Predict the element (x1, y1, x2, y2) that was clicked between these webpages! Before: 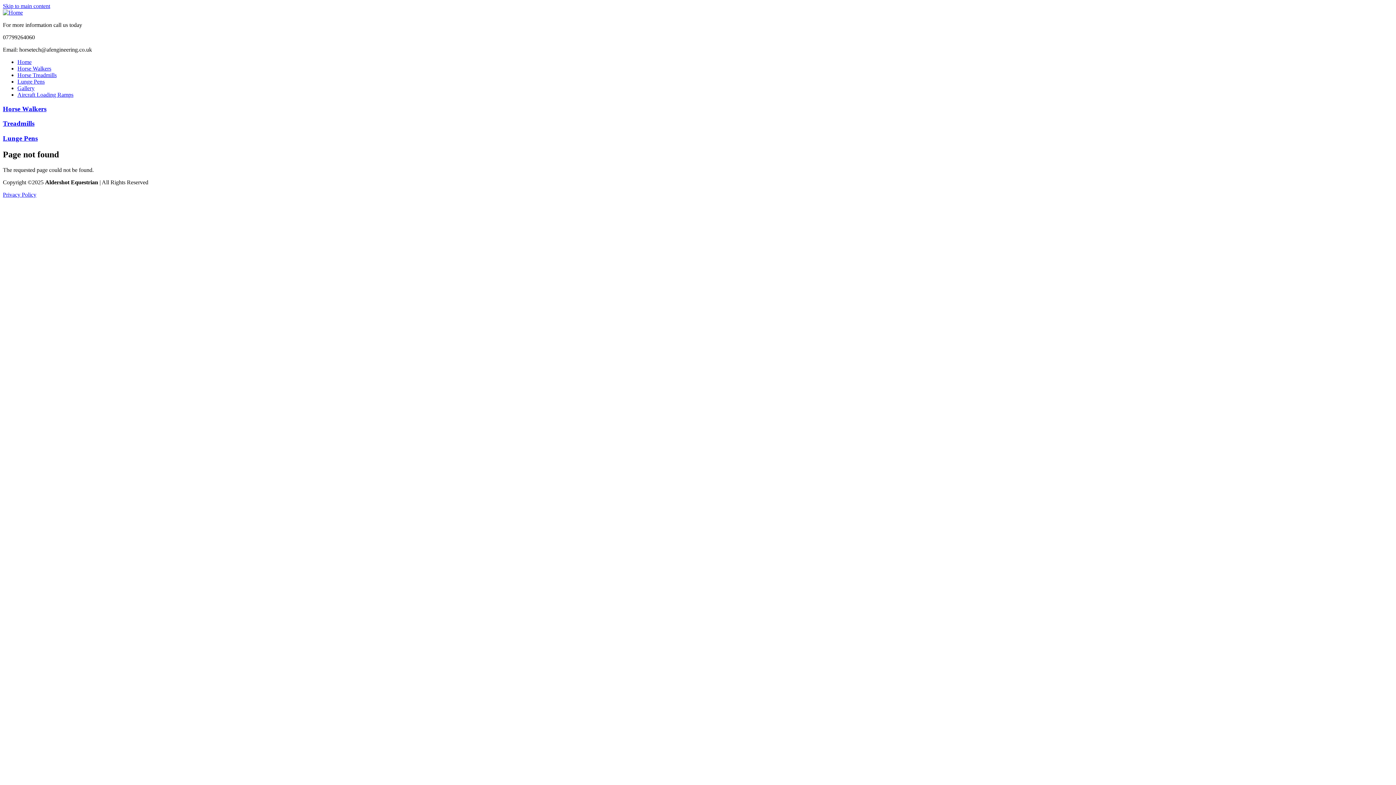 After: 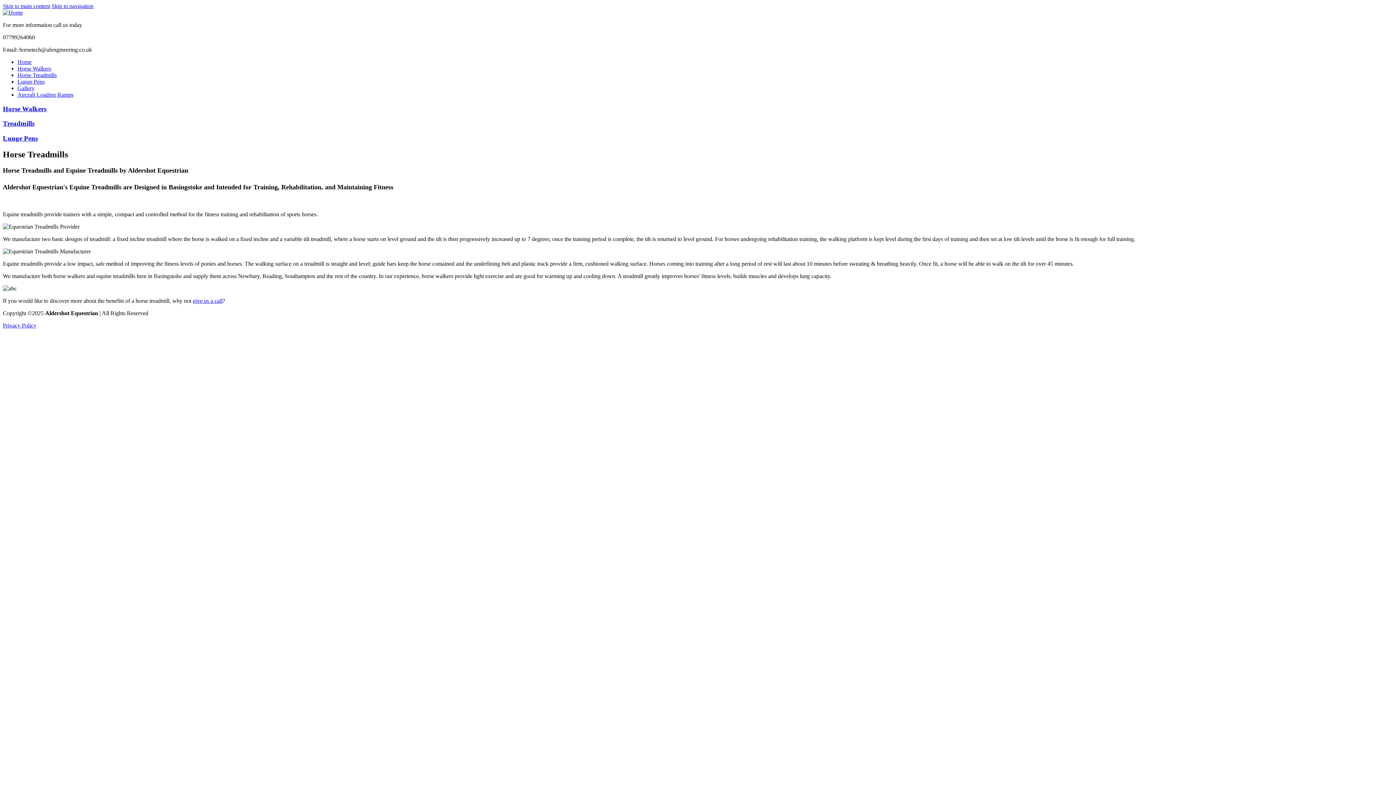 Action: bbox: (2, 119, 1393, 127) label: Treadmills